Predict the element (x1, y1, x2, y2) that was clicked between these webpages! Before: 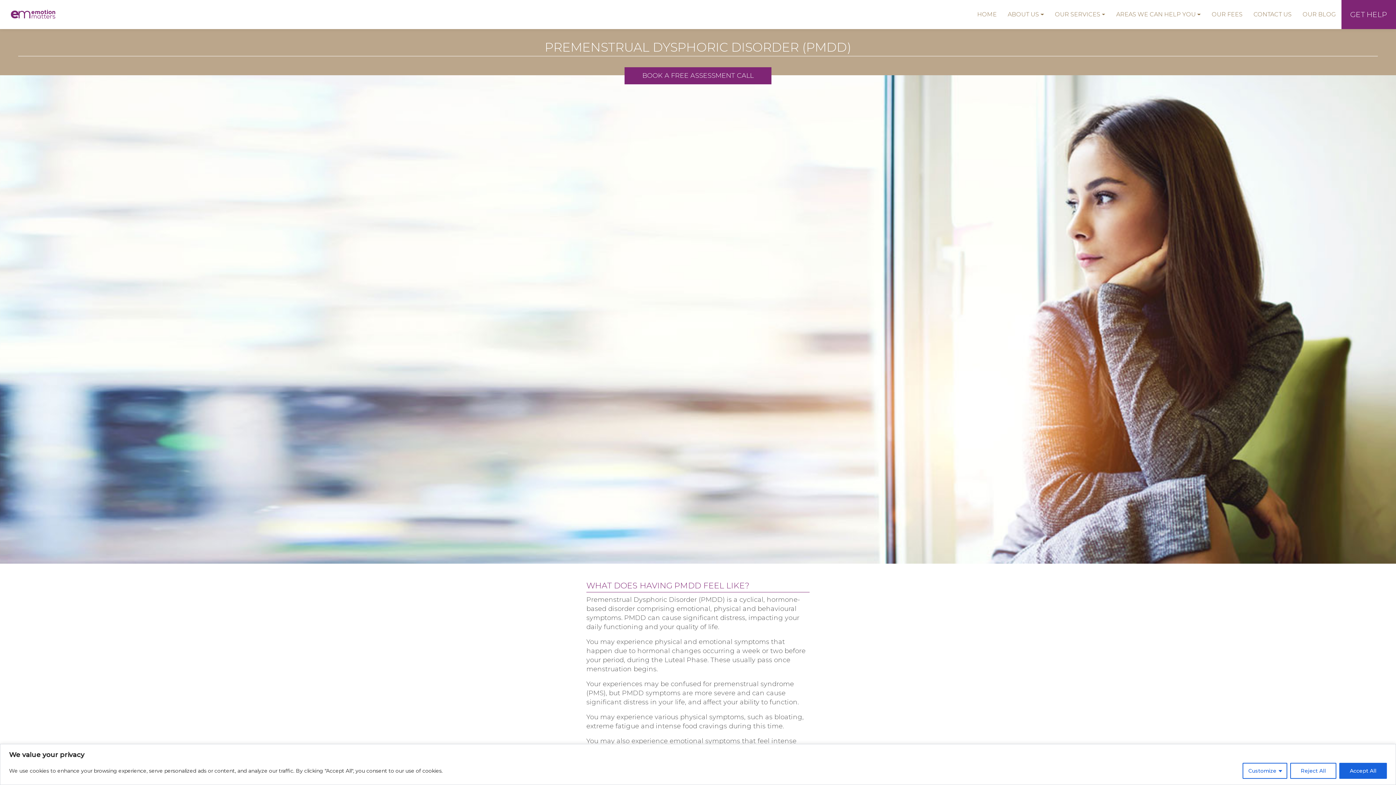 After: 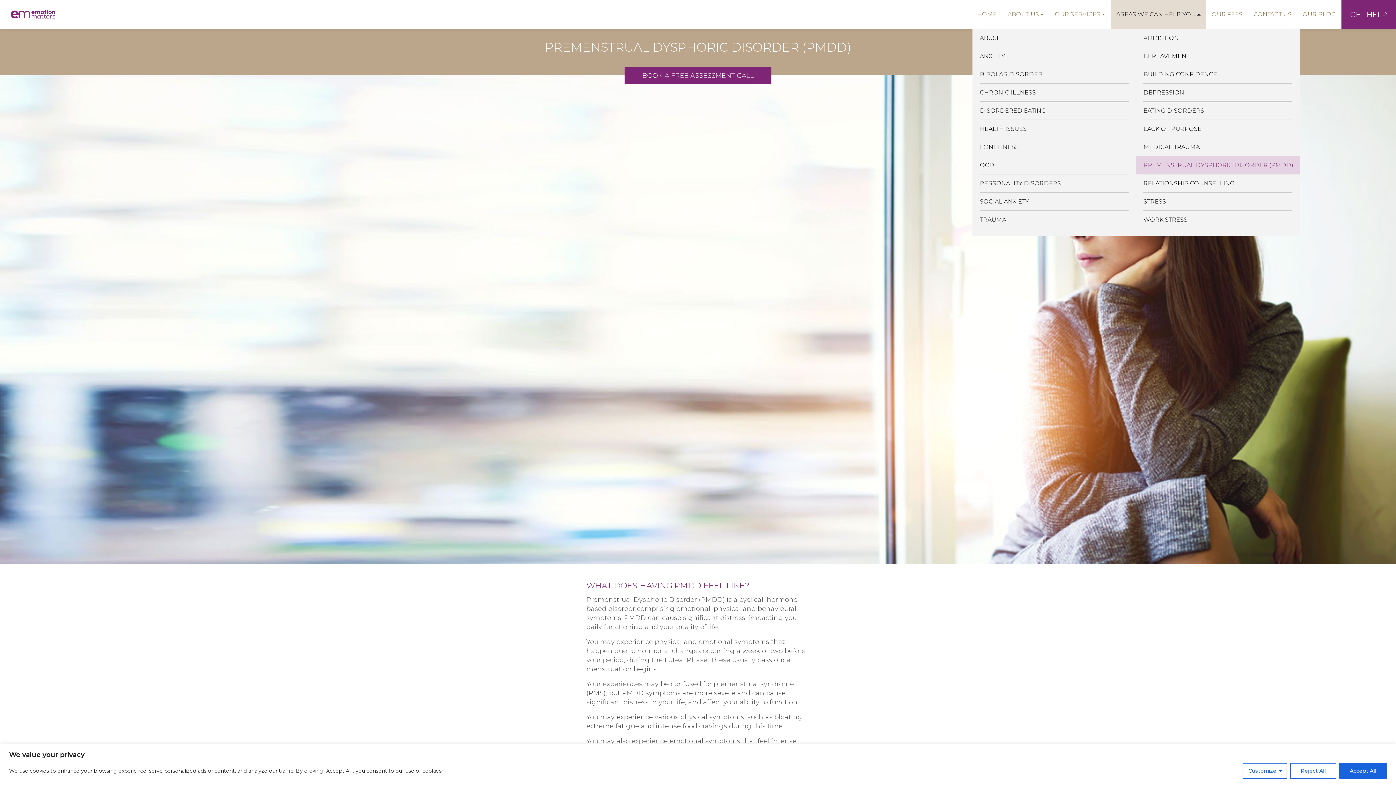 Action: bbox: (1111, 0, 1206, 29) label: AREAS WE CAN HELP YOU